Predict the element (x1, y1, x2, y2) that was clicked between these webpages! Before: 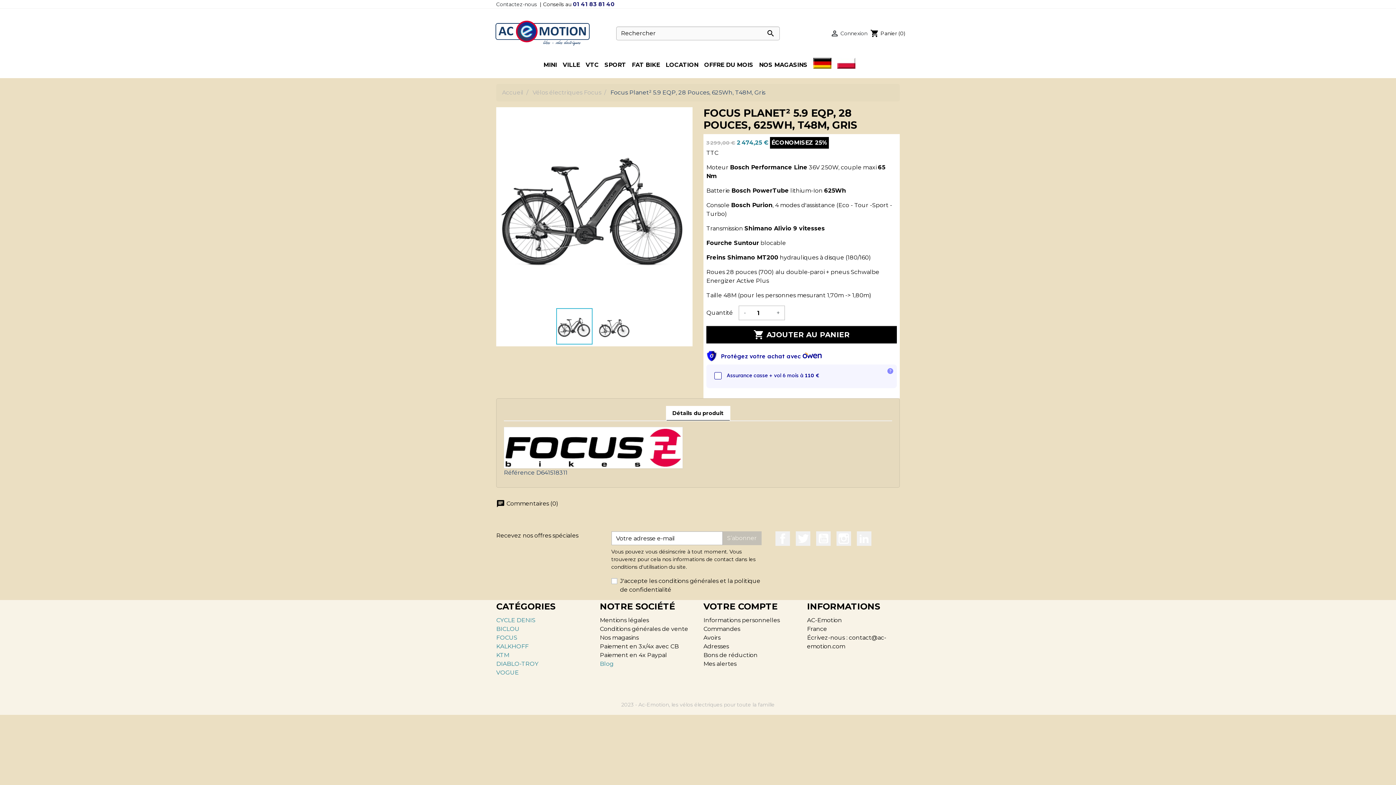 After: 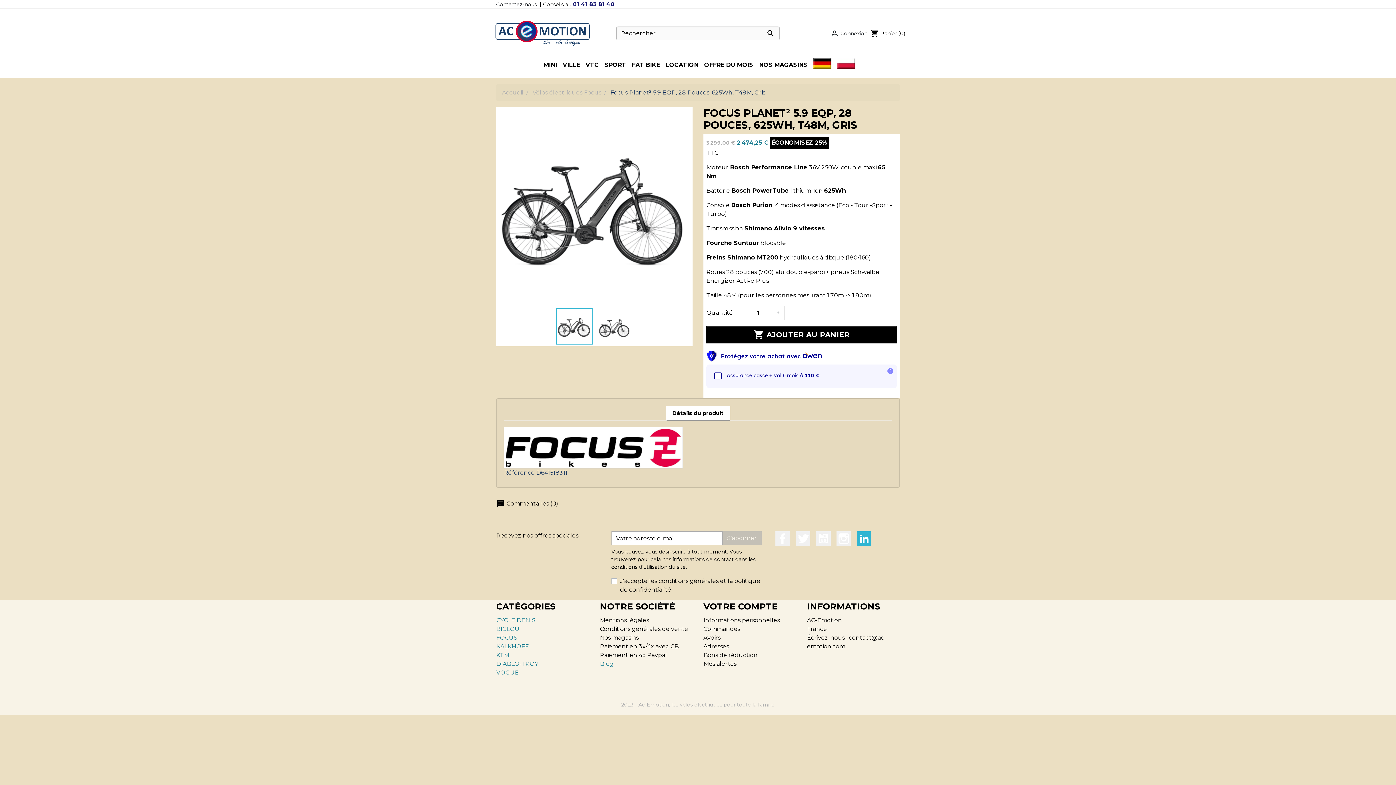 Action: label: LinkedIn bbox: (857, 531, 871, 546)